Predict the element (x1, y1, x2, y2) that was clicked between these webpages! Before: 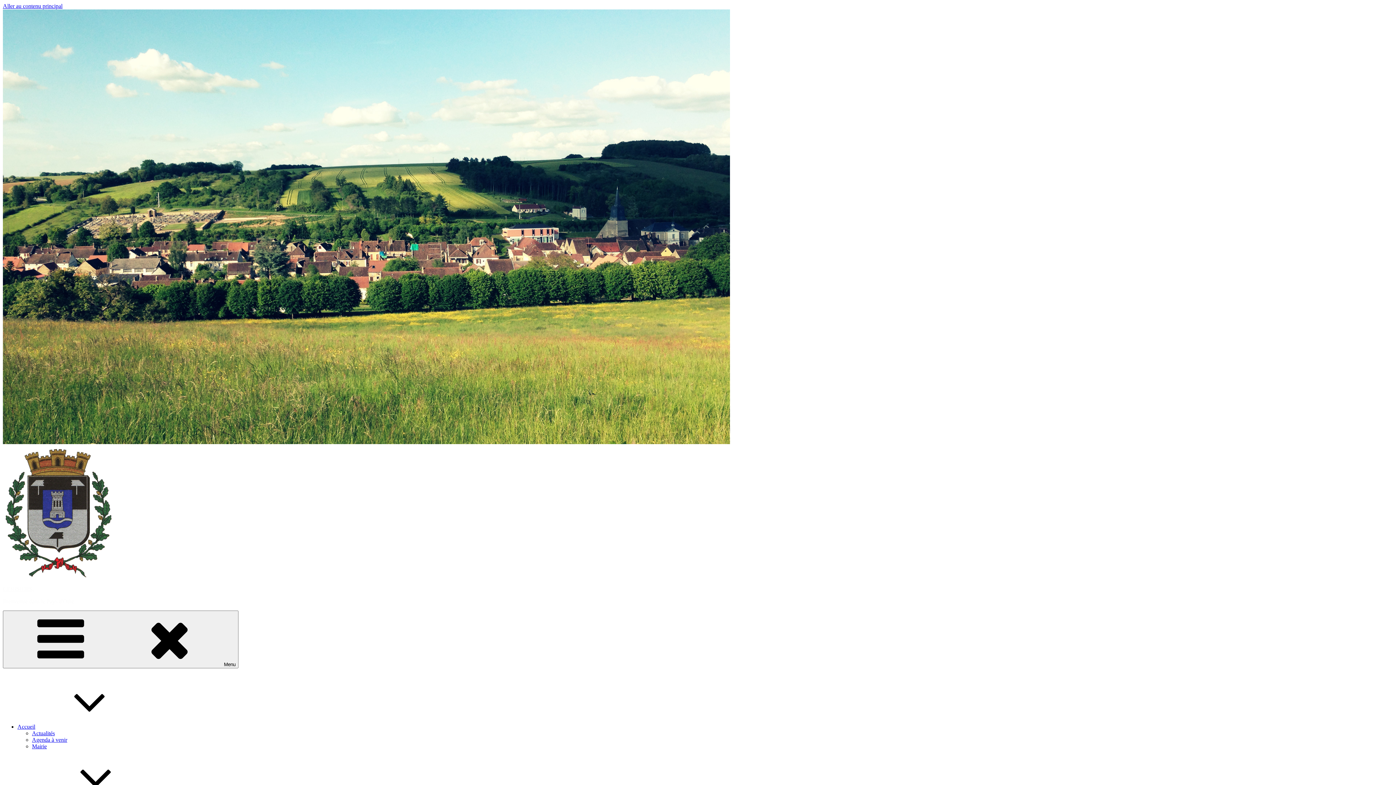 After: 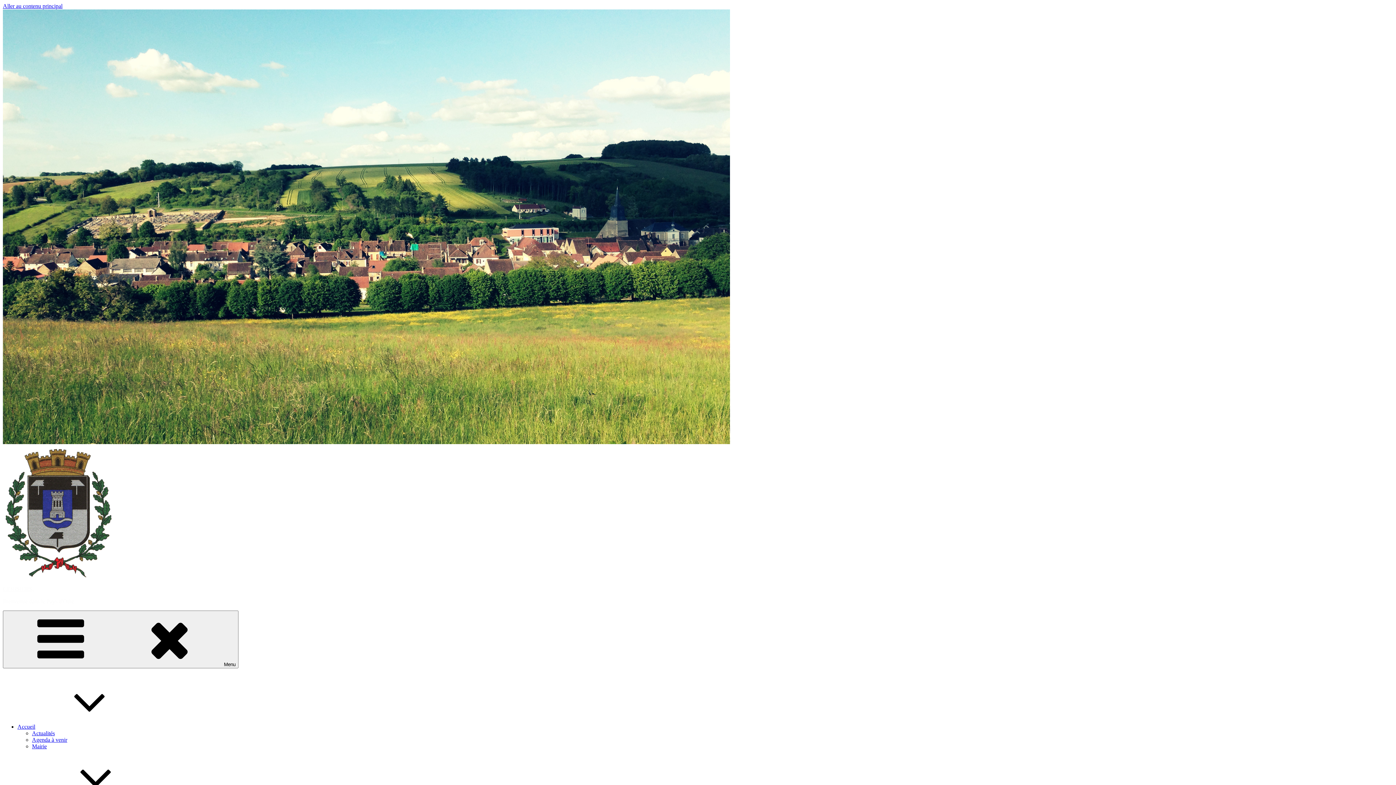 Action: bbox: (32, 743, 46, 749) label: Mairie